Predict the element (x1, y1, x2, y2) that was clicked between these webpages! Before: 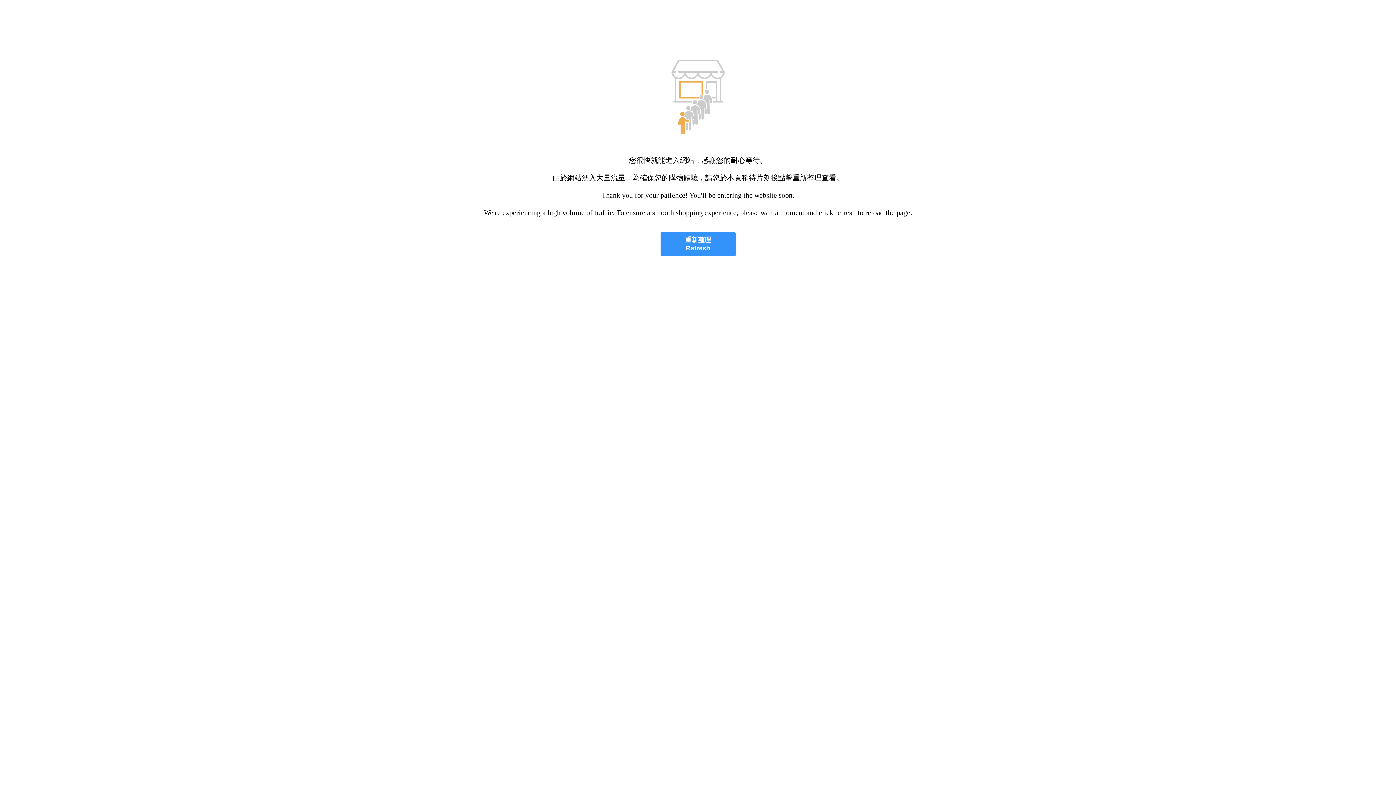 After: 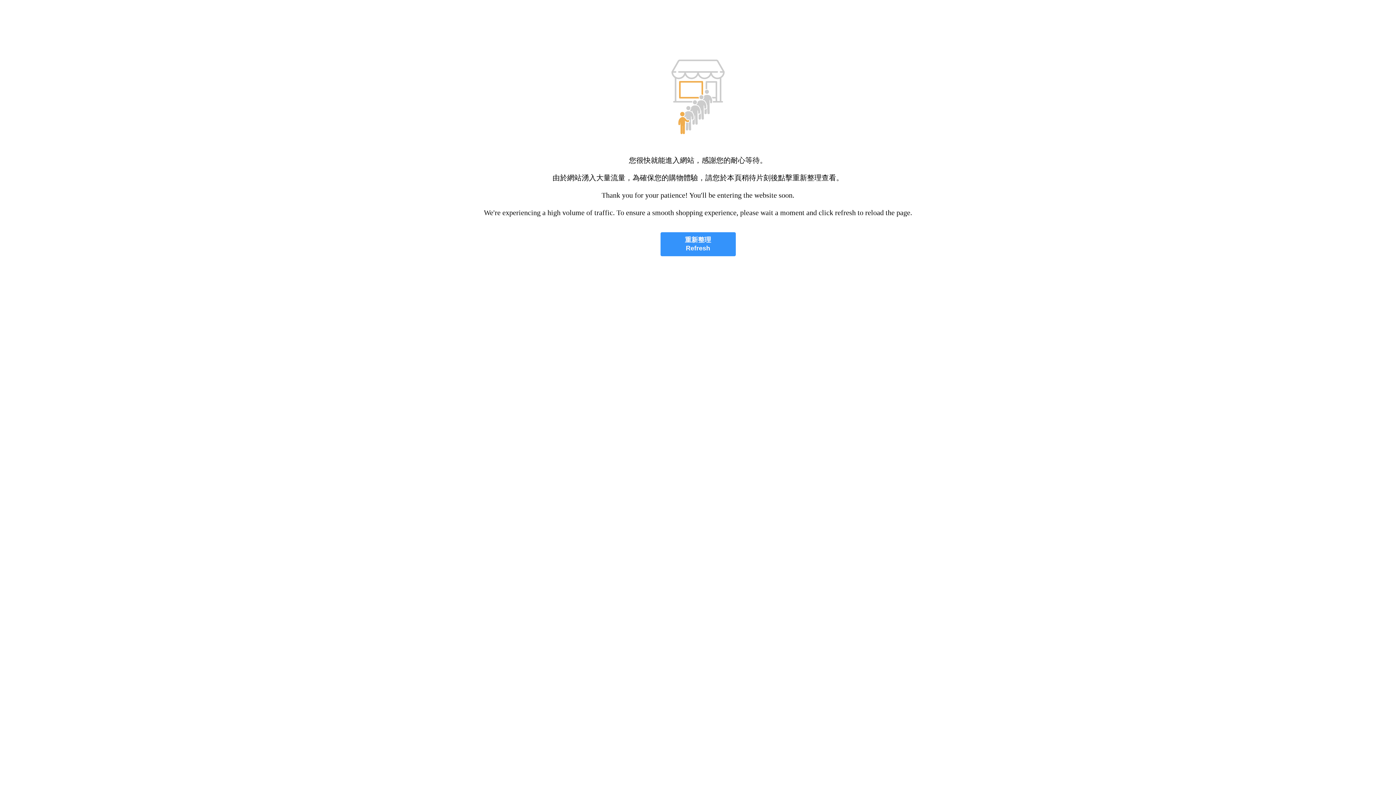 Action: label: 重新整理
Refresh bbox: (660, 232, 735, 256)